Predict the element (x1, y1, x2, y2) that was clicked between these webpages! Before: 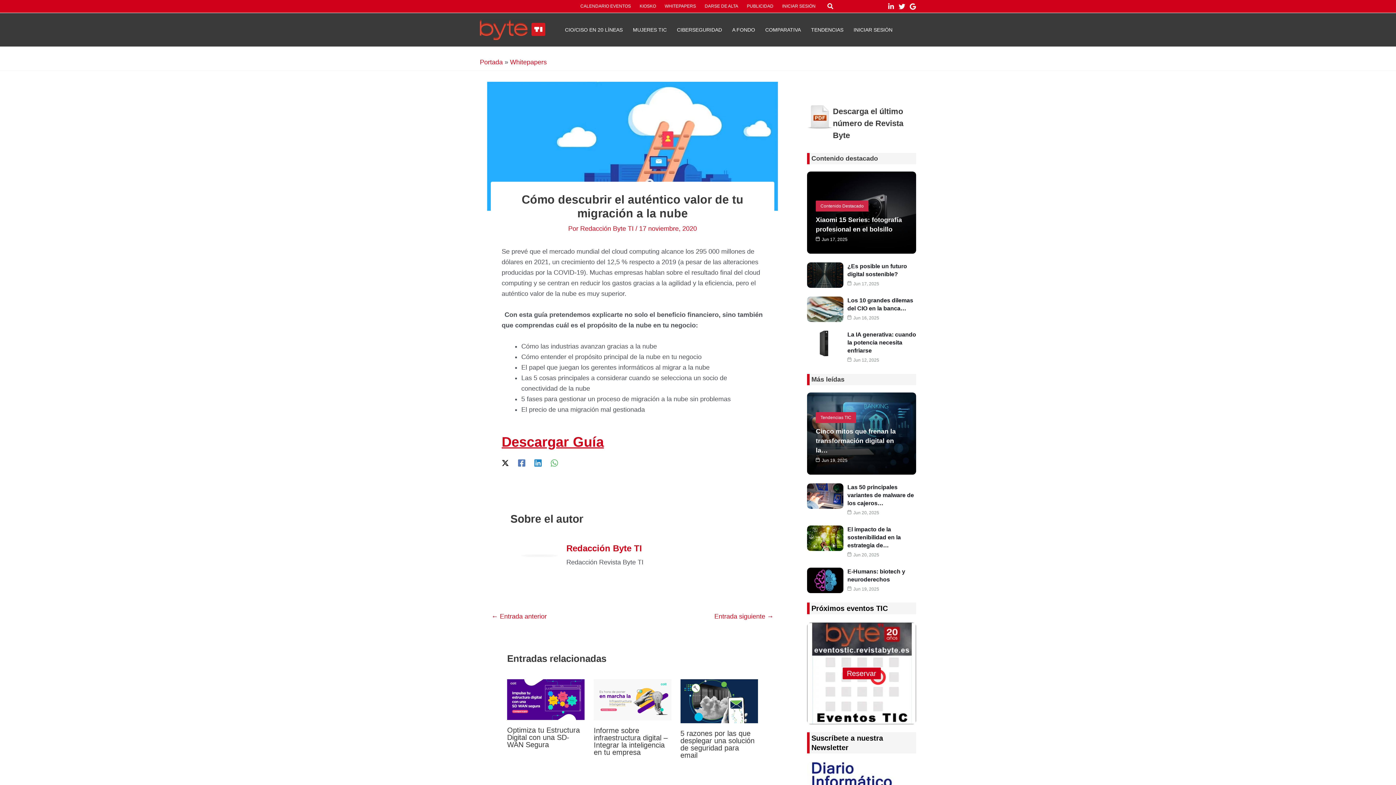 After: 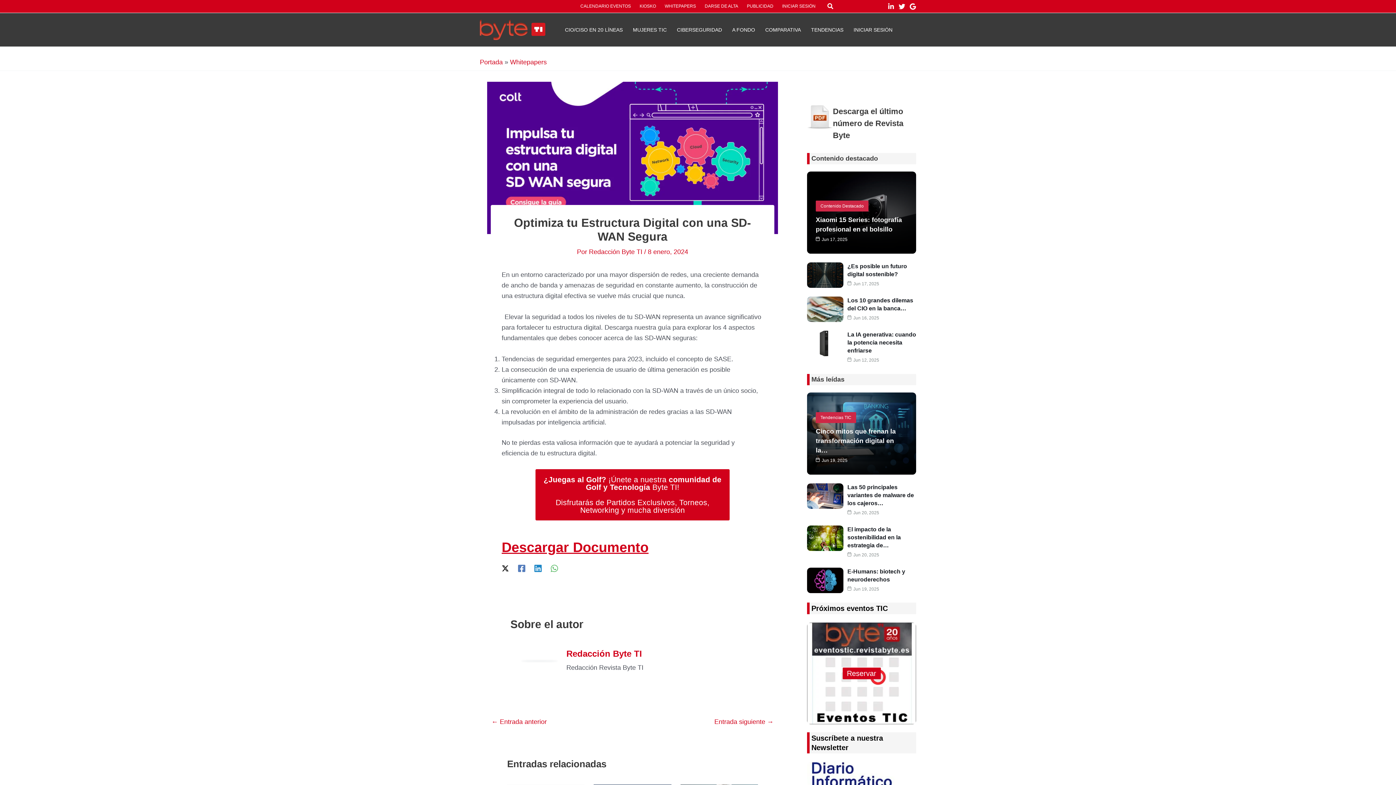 Action: label: Optimiza tu Estructura Digital con una SD-WAN Segura bbox: (507, 726, 580, 748)